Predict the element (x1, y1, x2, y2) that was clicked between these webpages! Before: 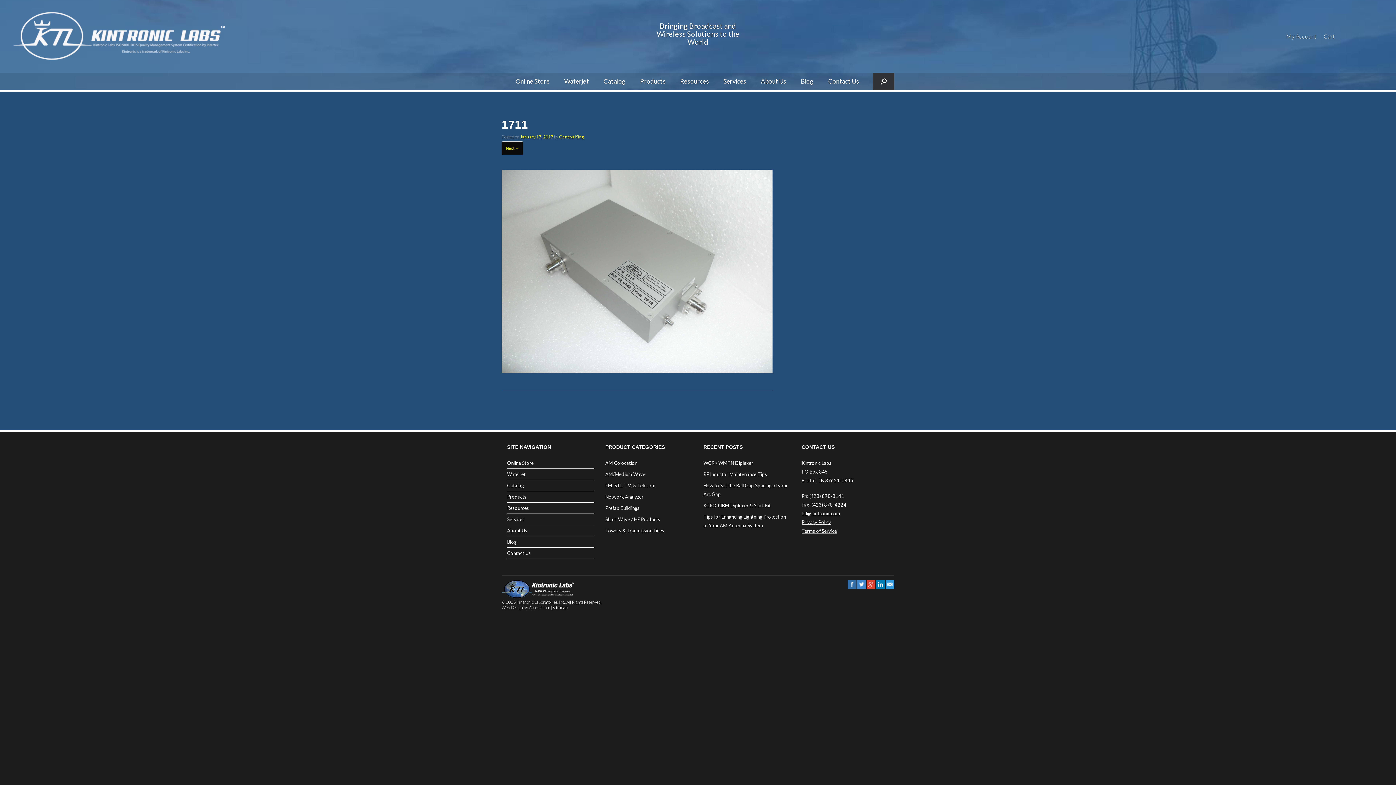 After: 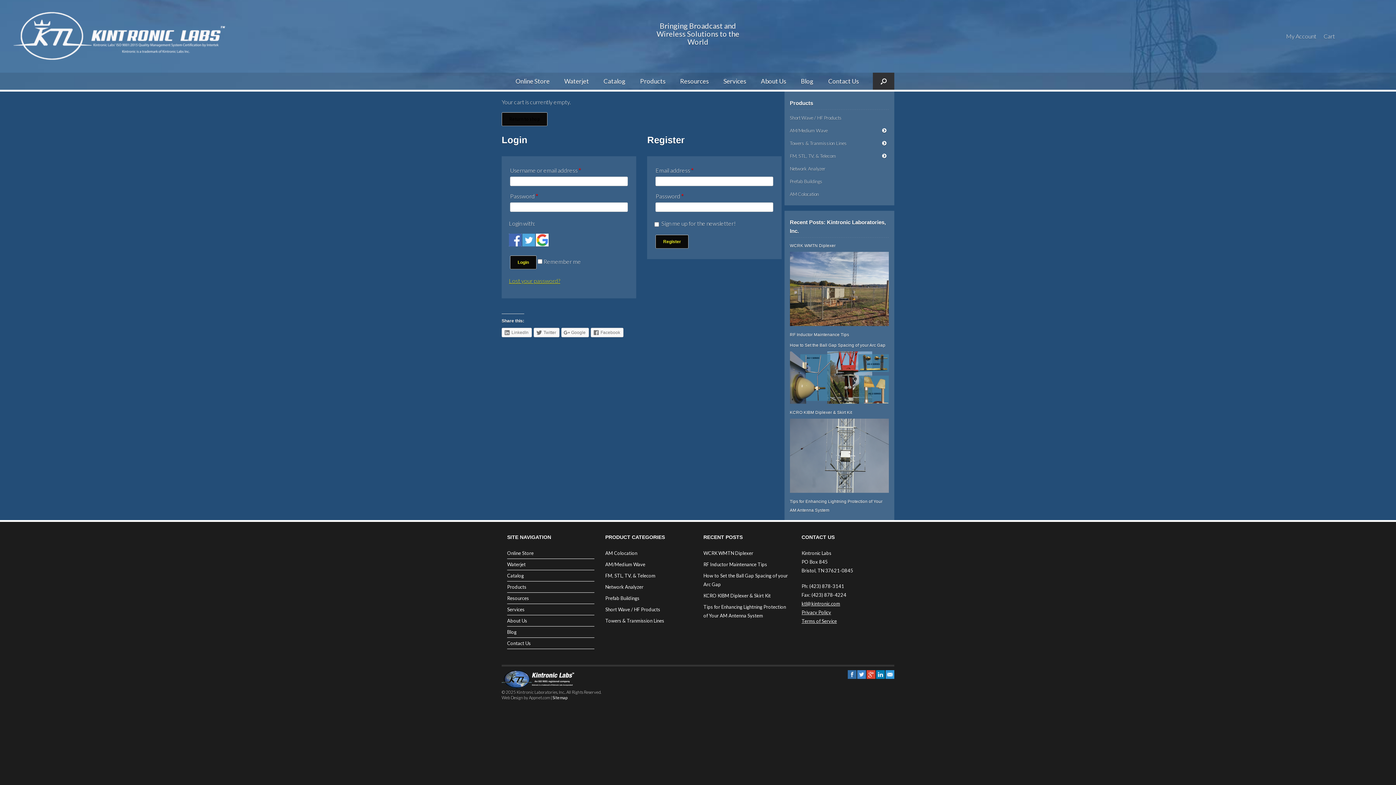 Action: label: Cart bbox: (1324, 29, 1335, 43)